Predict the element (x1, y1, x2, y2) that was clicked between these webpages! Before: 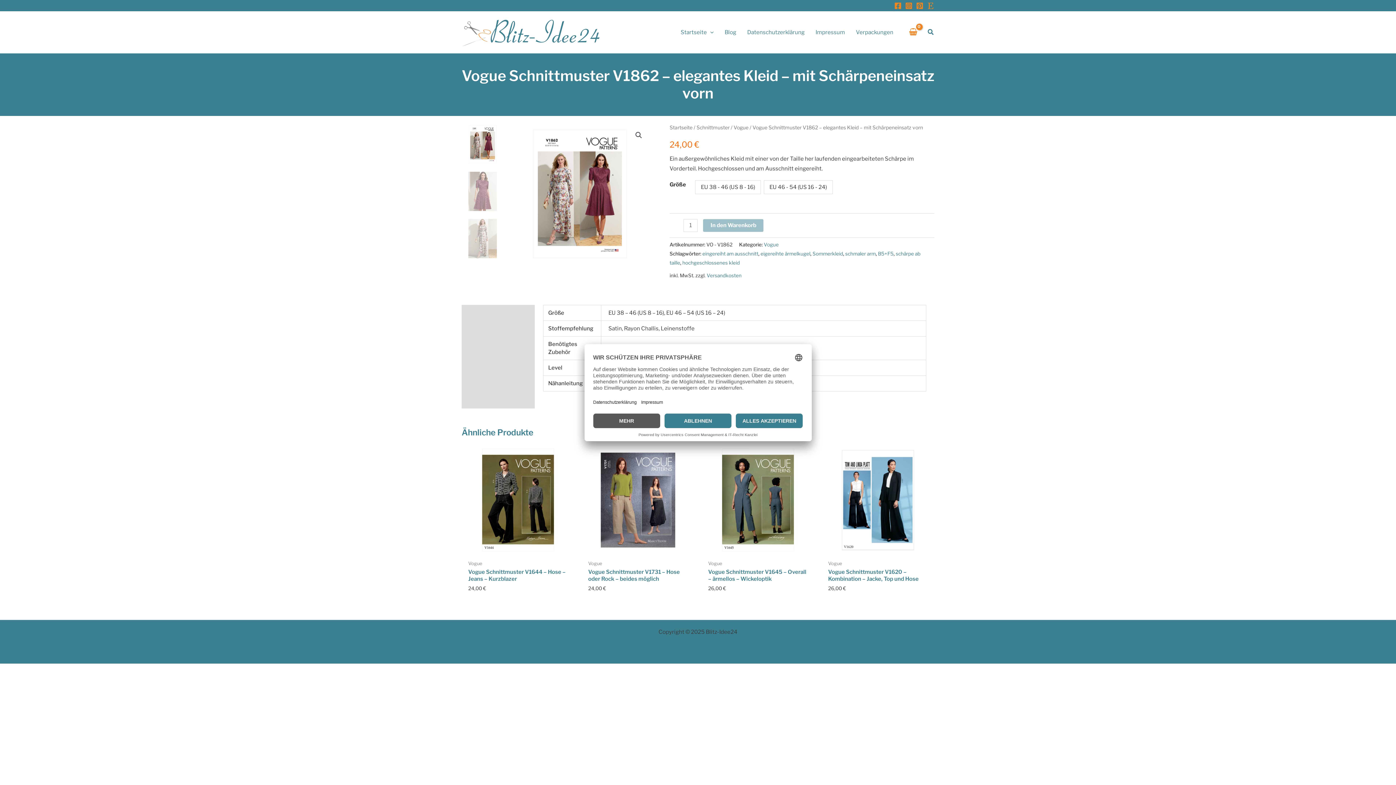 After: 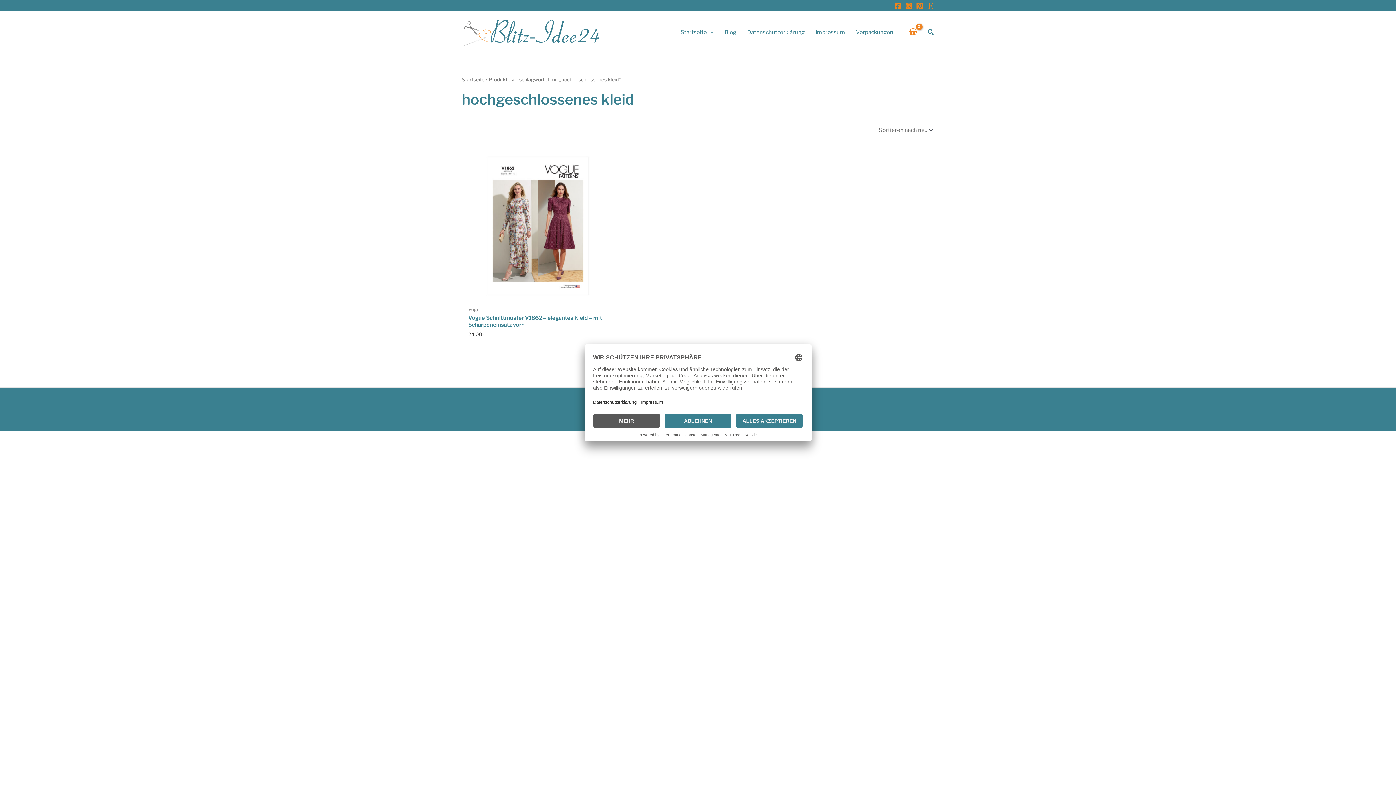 Action: label: hochgeschlossenes kleid bbox: (682, 259, 740, 265)